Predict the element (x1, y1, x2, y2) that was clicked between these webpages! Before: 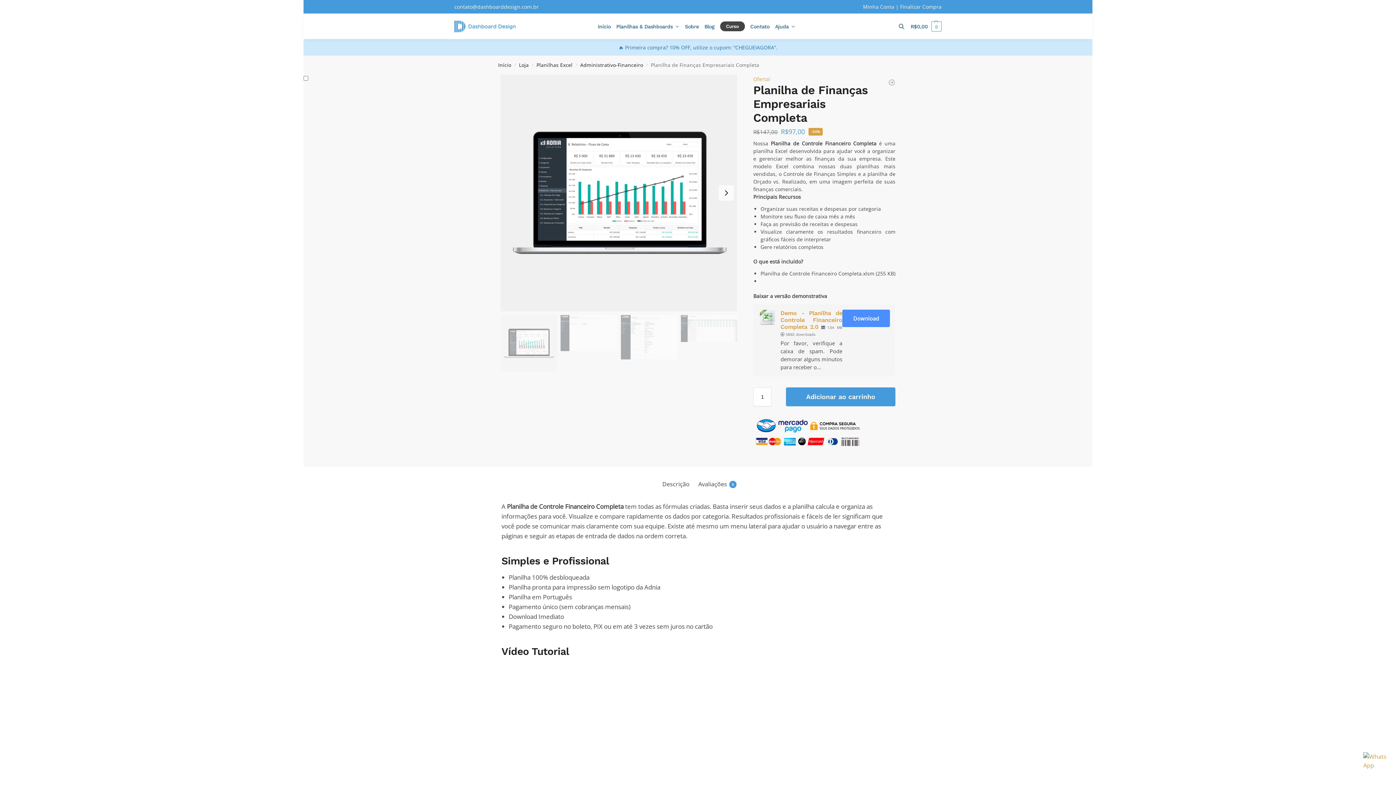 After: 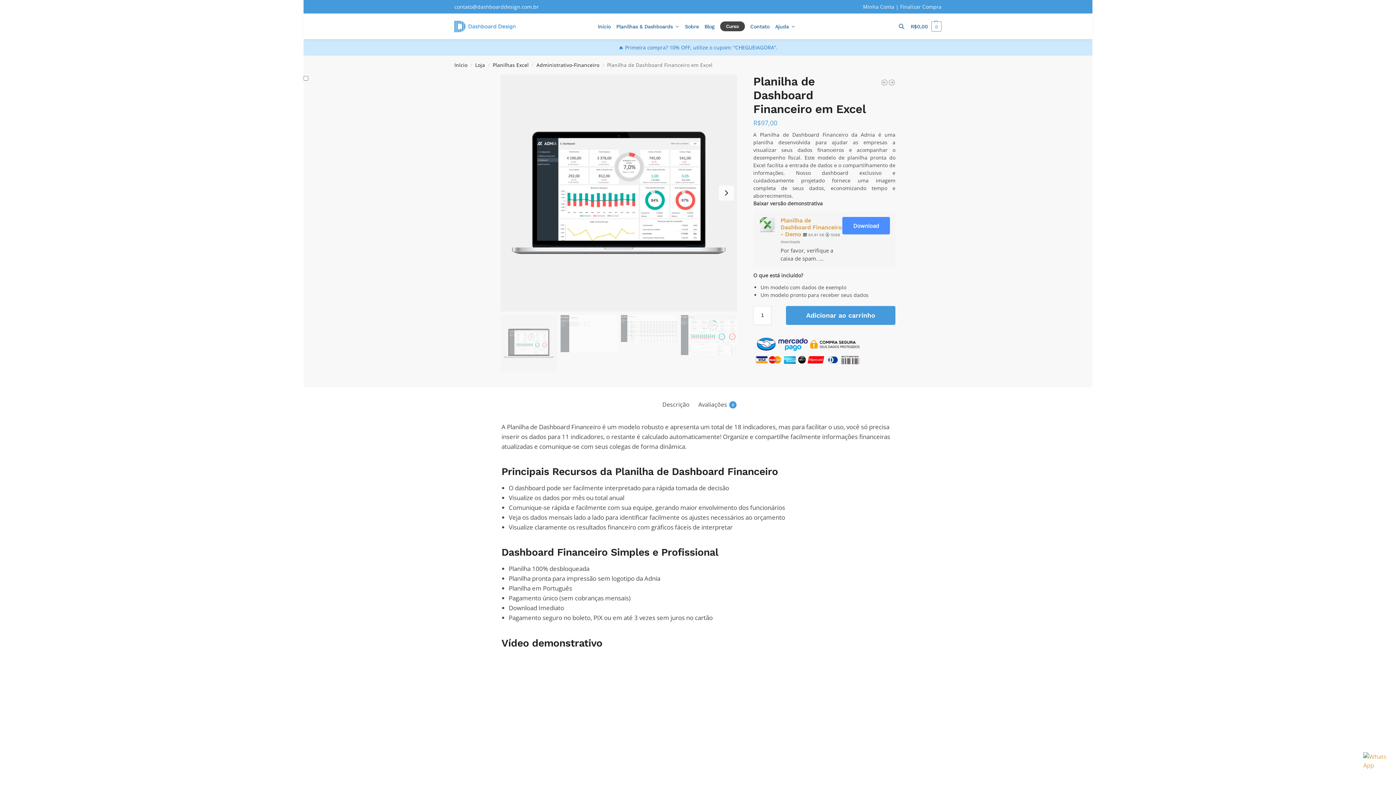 Action: bbox: (888, 78, 895, 86) label: Planilha de Dashboard Financeiro em Excel